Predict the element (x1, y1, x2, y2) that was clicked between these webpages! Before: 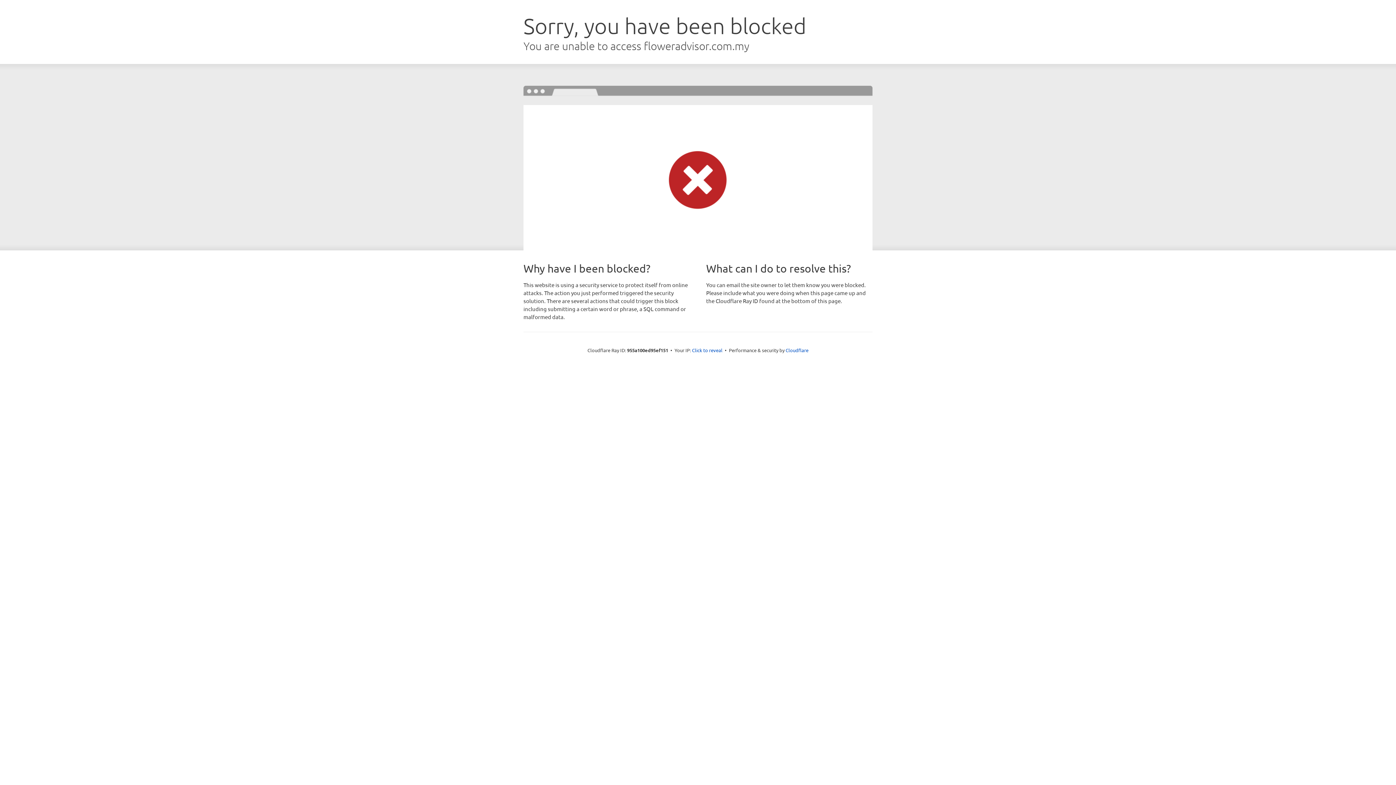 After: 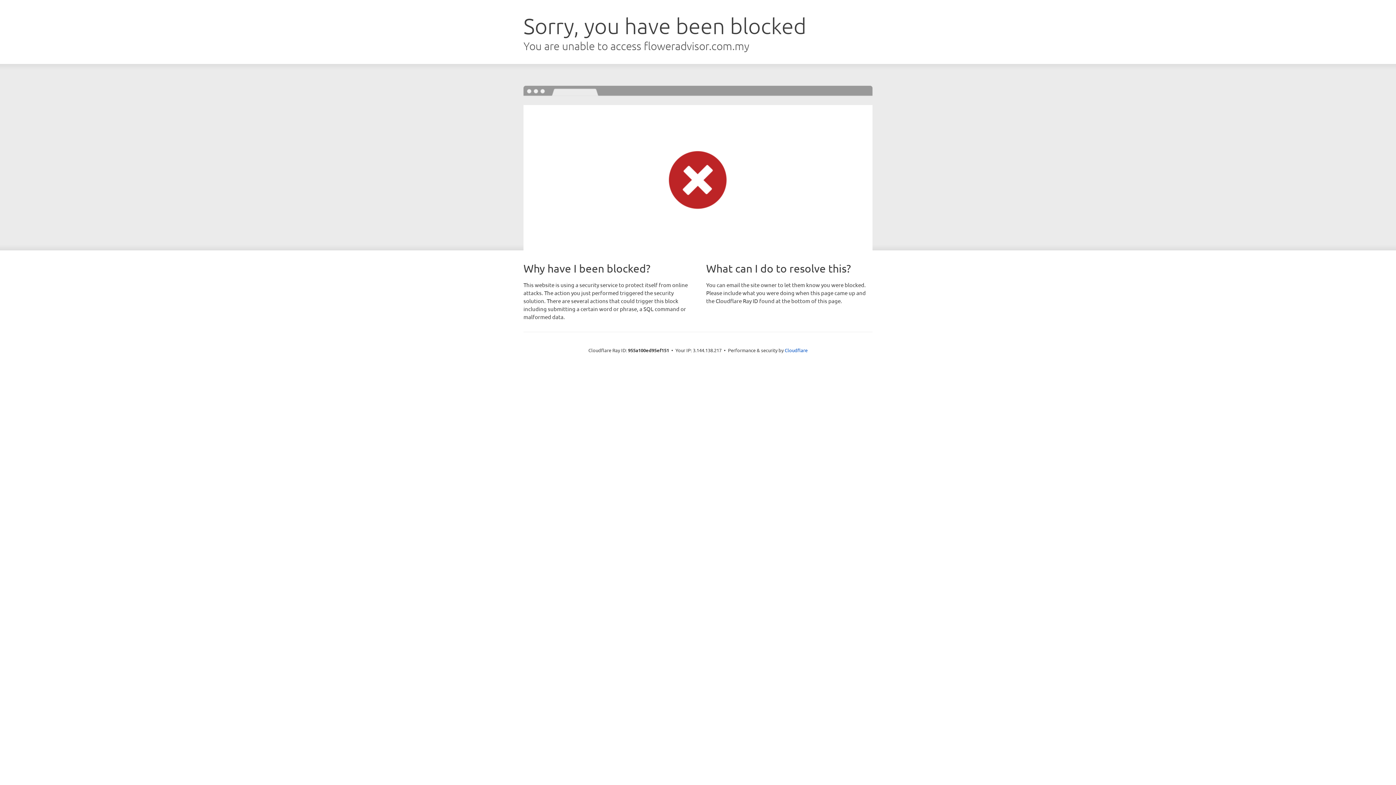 Action: label: Click to reveal bbox: (692, 346, 722, 353)